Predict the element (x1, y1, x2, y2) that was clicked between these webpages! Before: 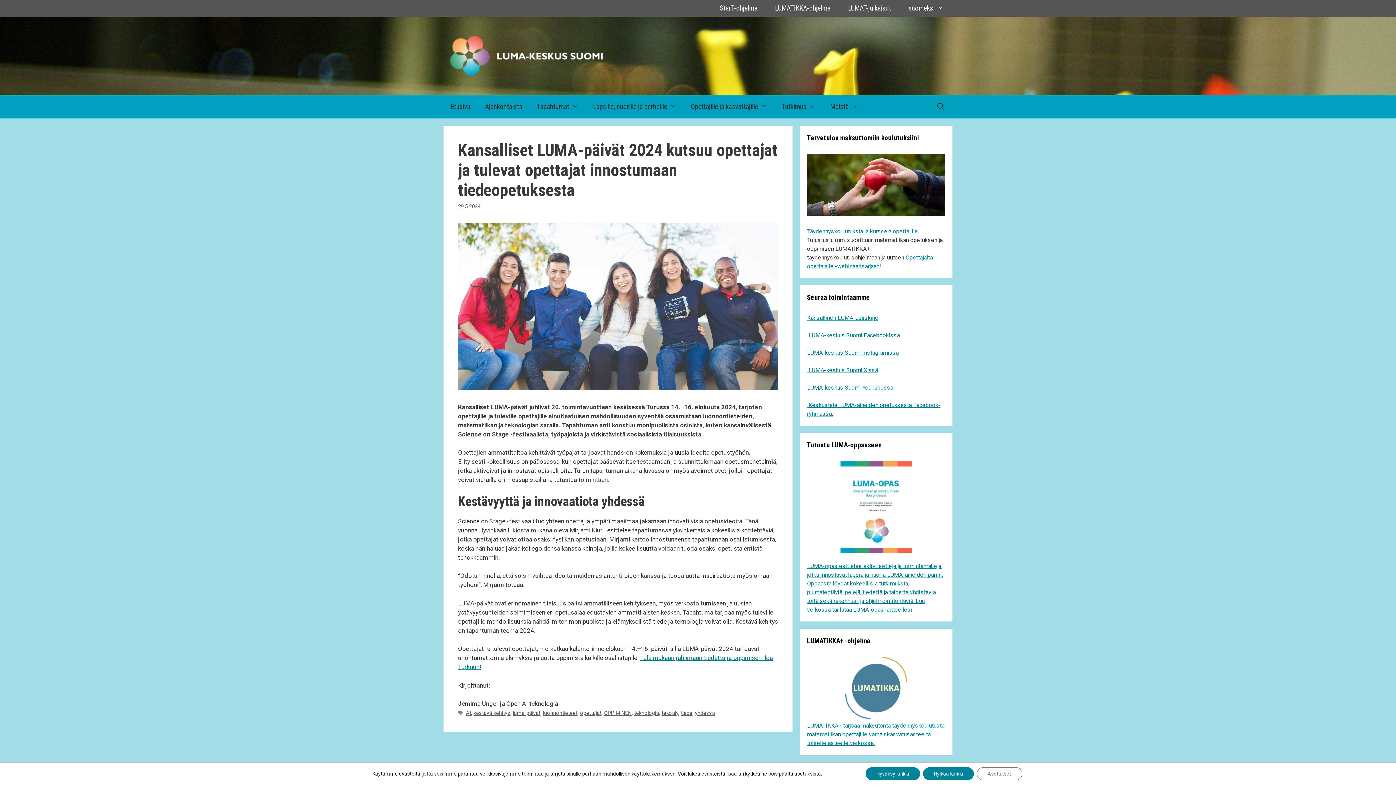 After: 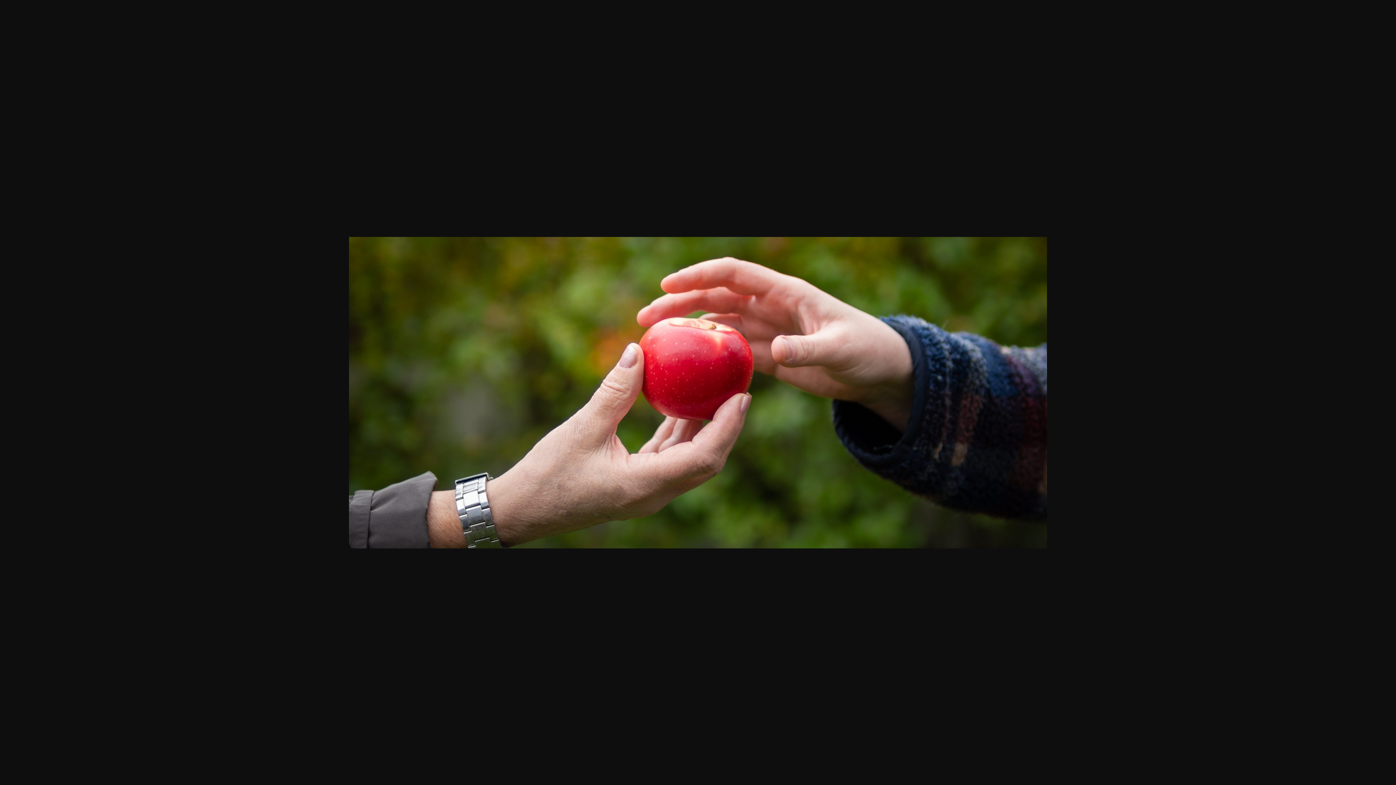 Action: bbox: (807, 210, 945, 217)